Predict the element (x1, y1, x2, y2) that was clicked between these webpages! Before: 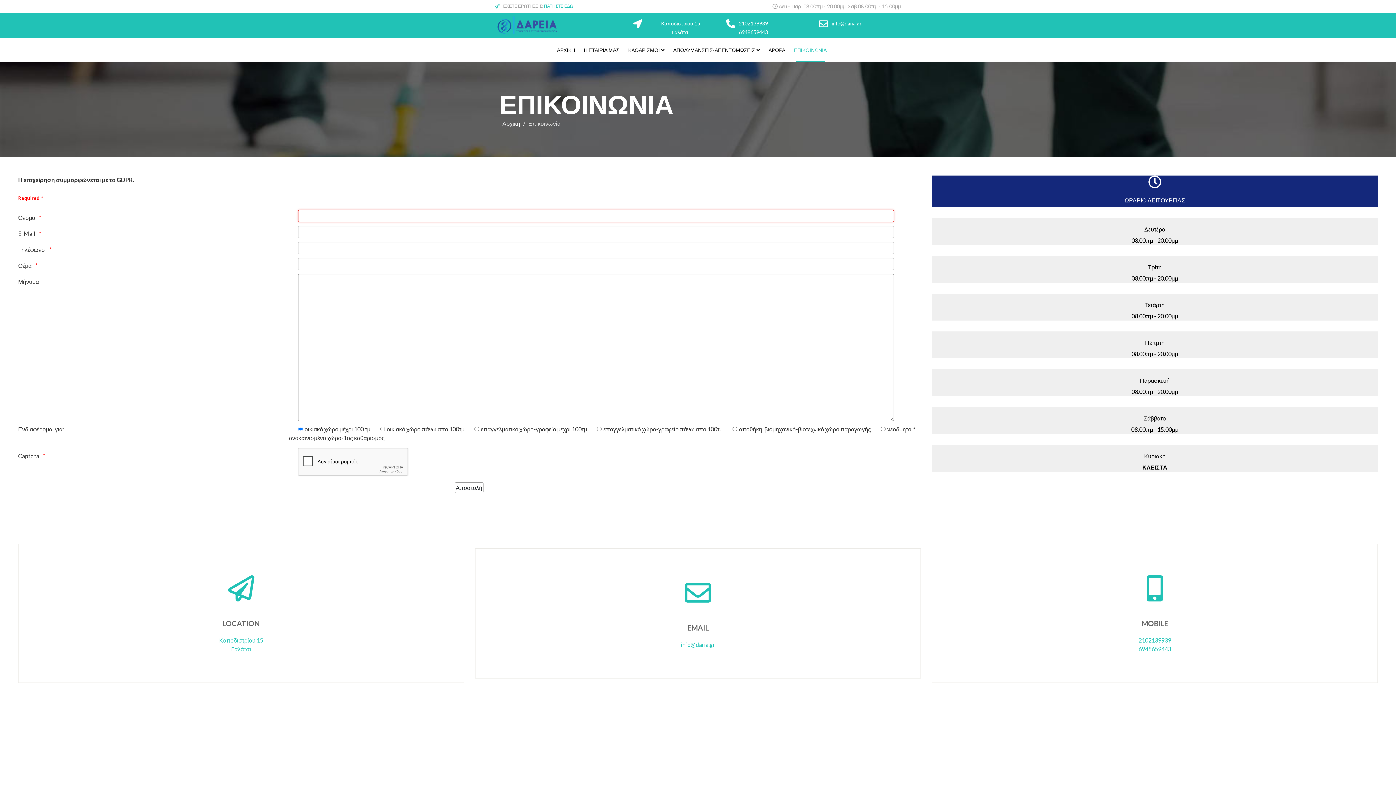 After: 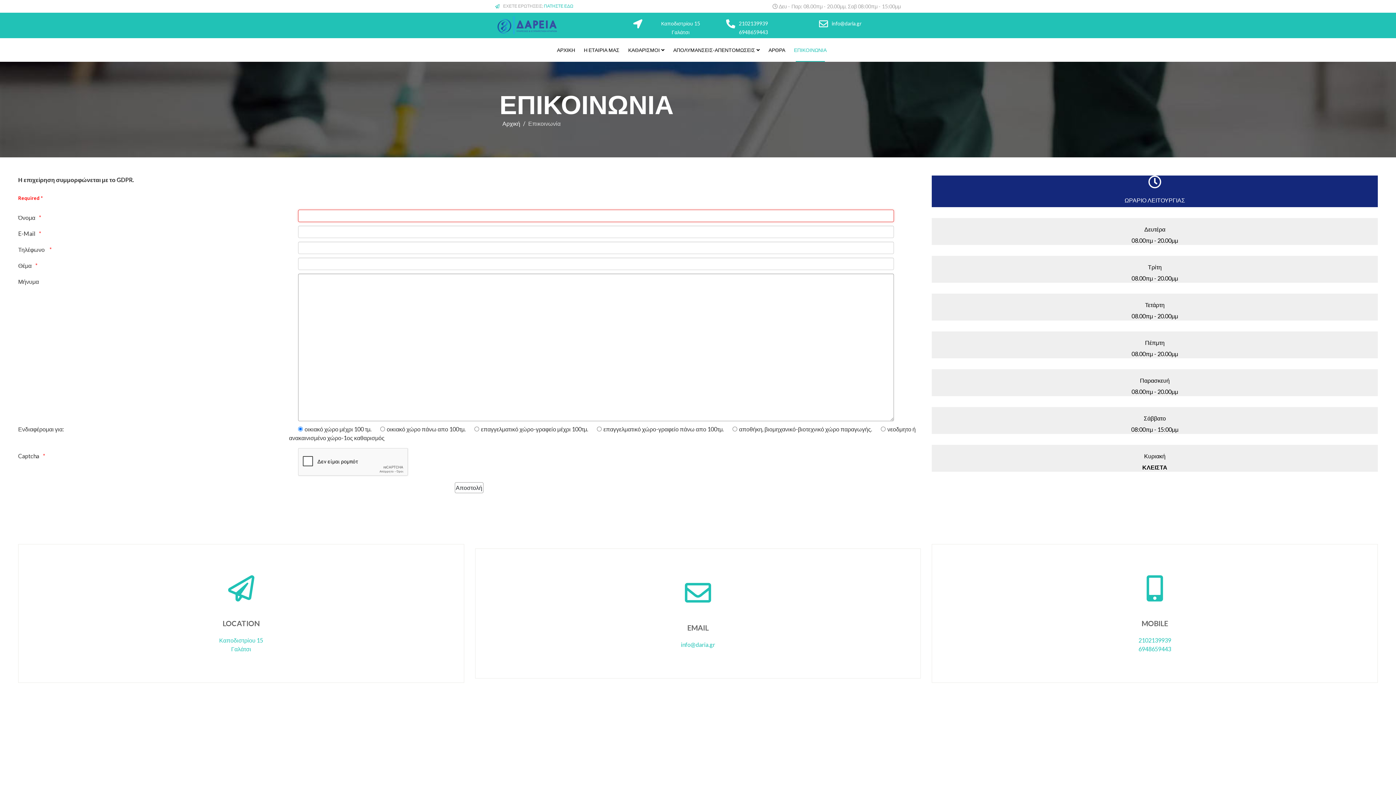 Action: bbox: (789, 38, 831, 61) label: ΕΠΙΚΟΙΝΩΝΙΑ